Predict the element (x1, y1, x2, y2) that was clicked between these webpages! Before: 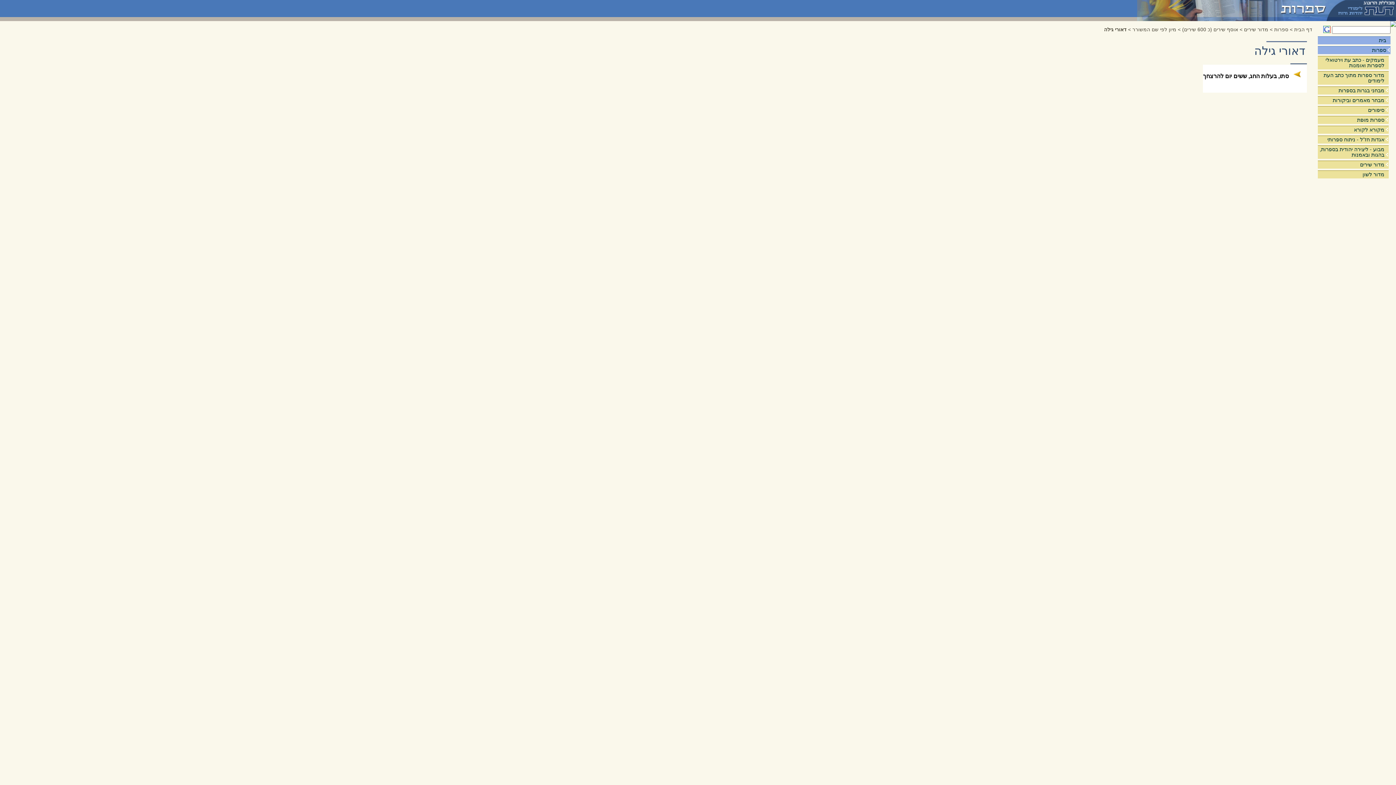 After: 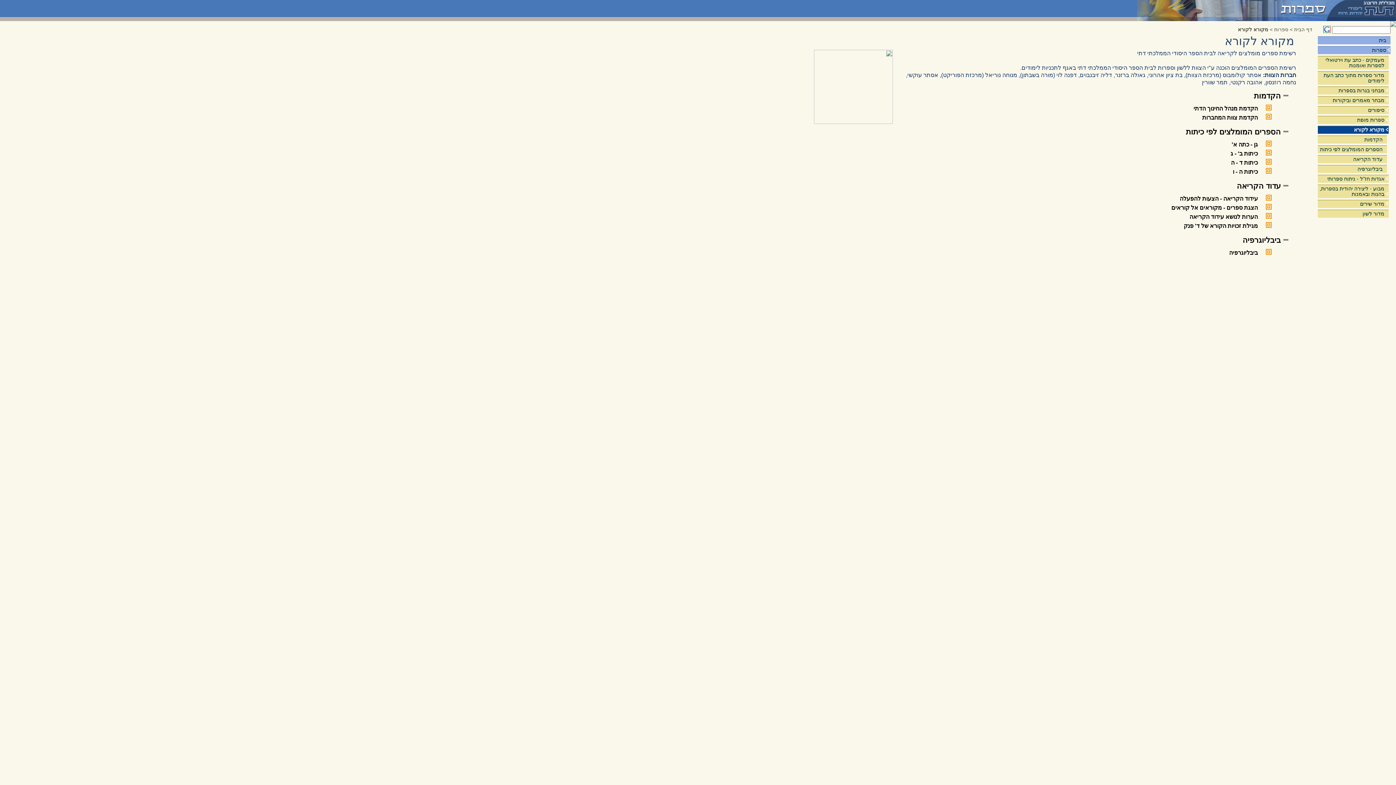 Action: label: מקורא לקורא bbox: (1318, 126, 1389, 133)